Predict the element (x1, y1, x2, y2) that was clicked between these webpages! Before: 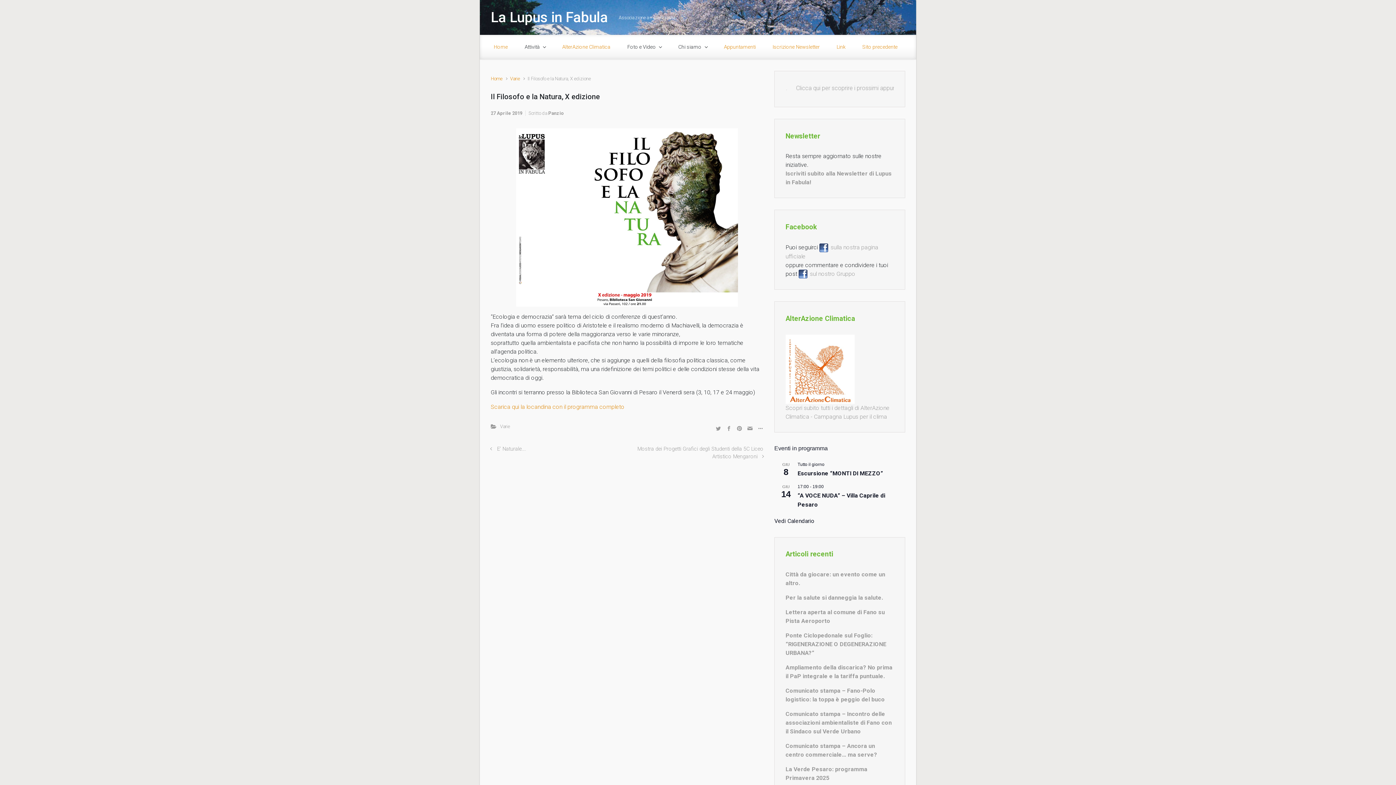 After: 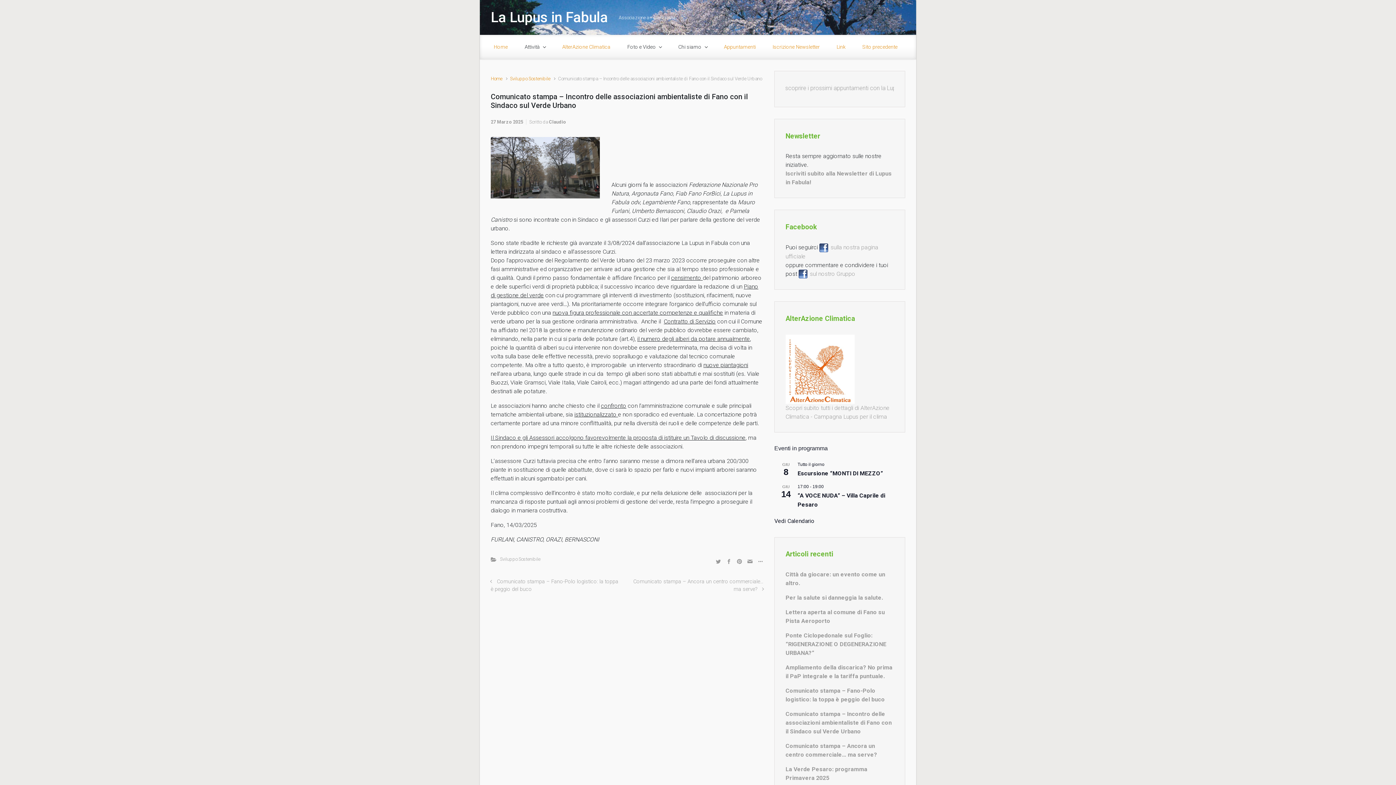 Action: label: Comunicato stampa – Incontro delle associazioni ambientaliste di Fano con il Sindaco sul Verde Urbano bbox: (785, 710, 892, 736)